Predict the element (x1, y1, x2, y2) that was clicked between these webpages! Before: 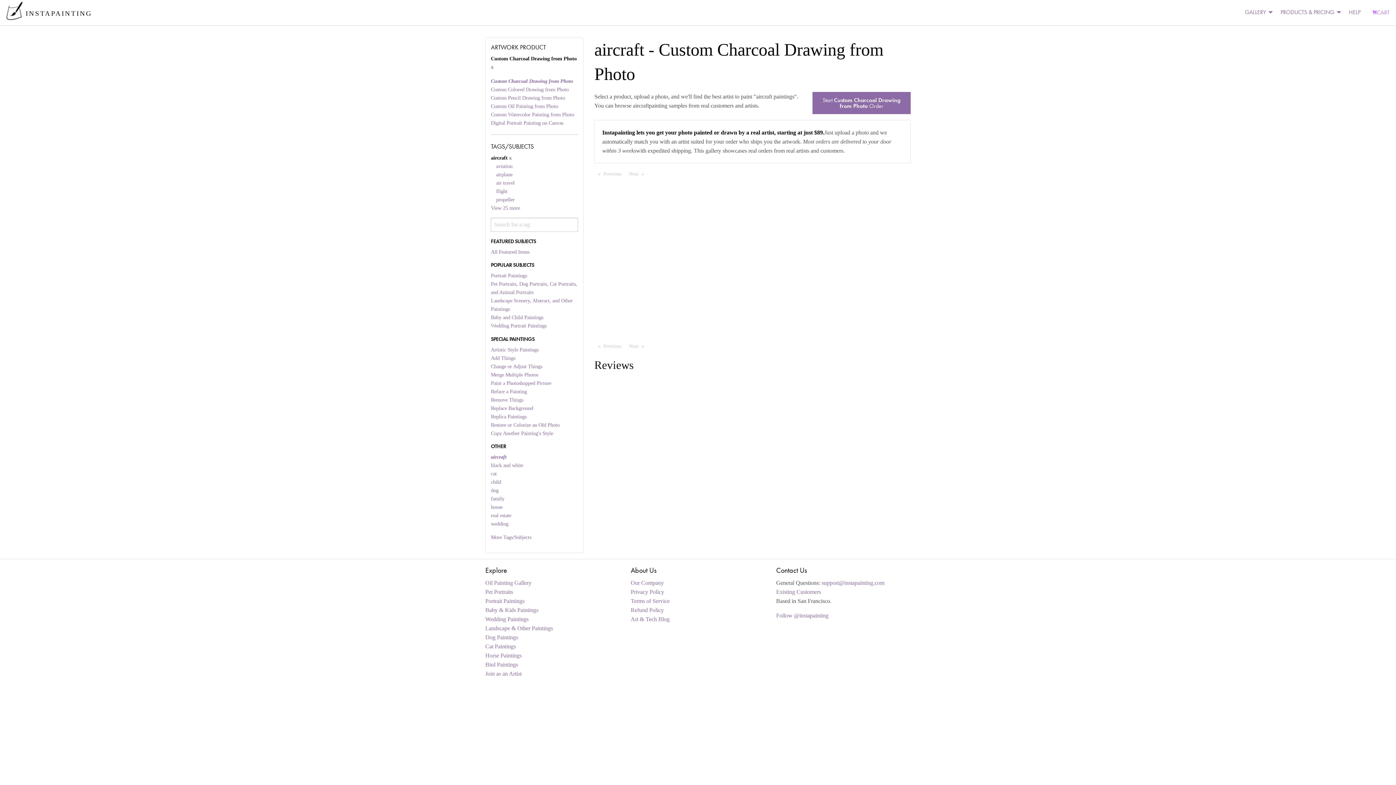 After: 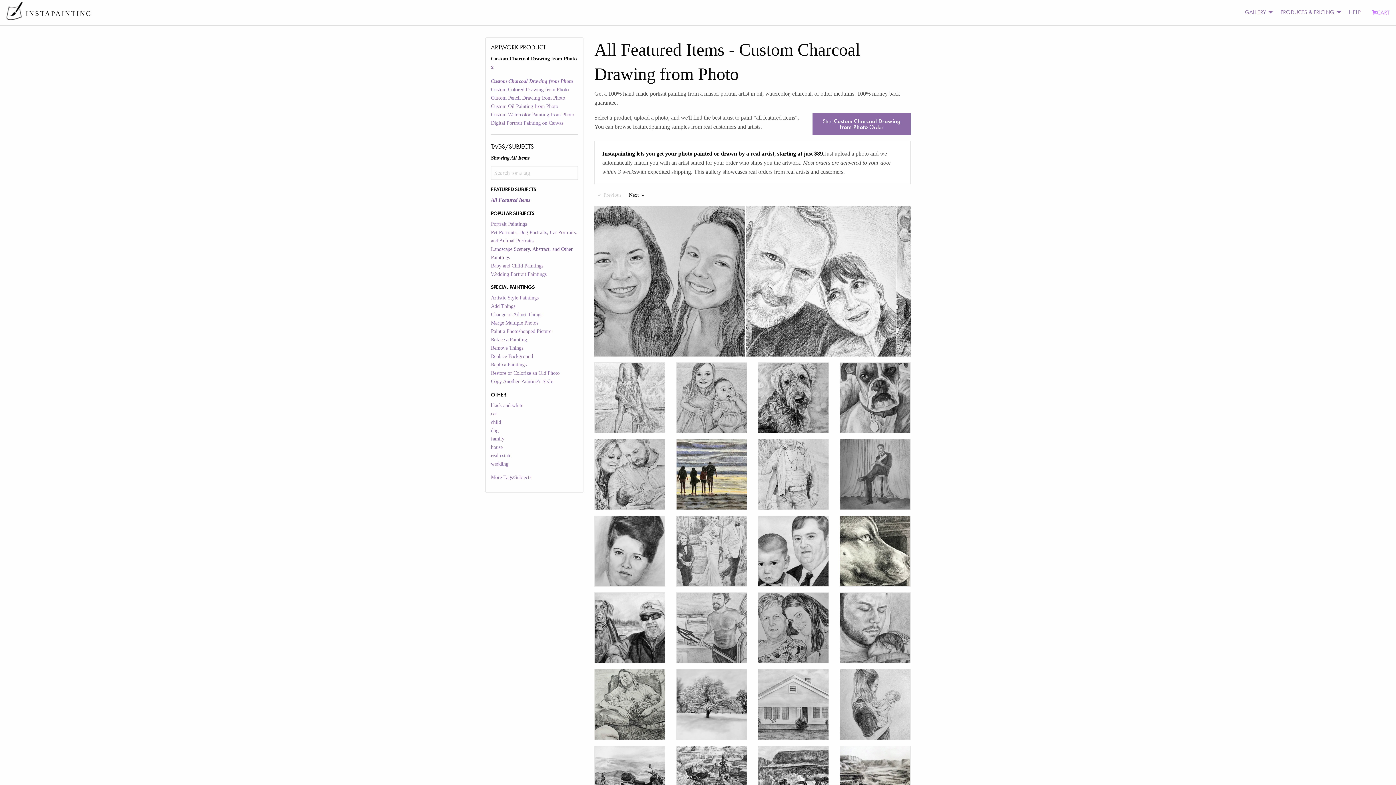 Action: bbox: (491, 249, 529, 254) label: All Featured Items